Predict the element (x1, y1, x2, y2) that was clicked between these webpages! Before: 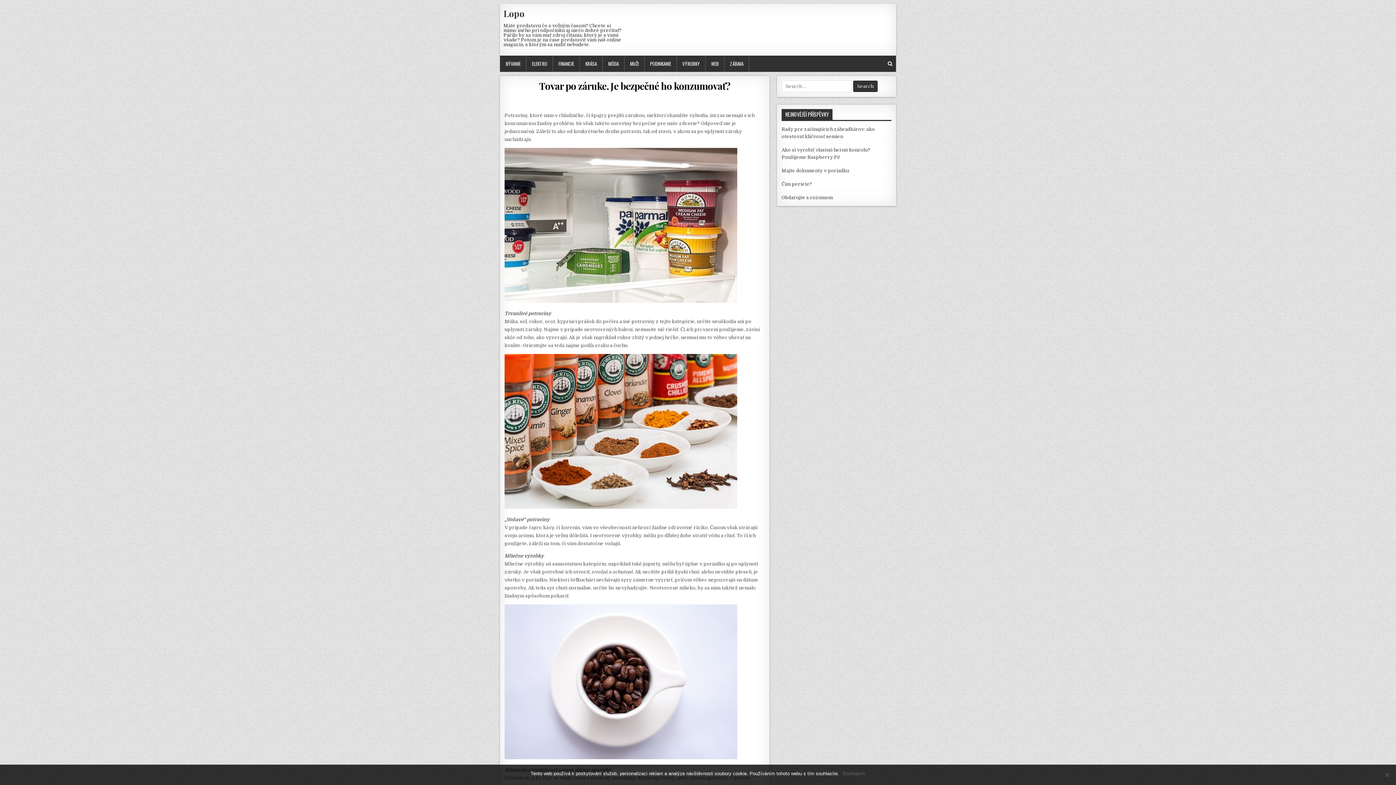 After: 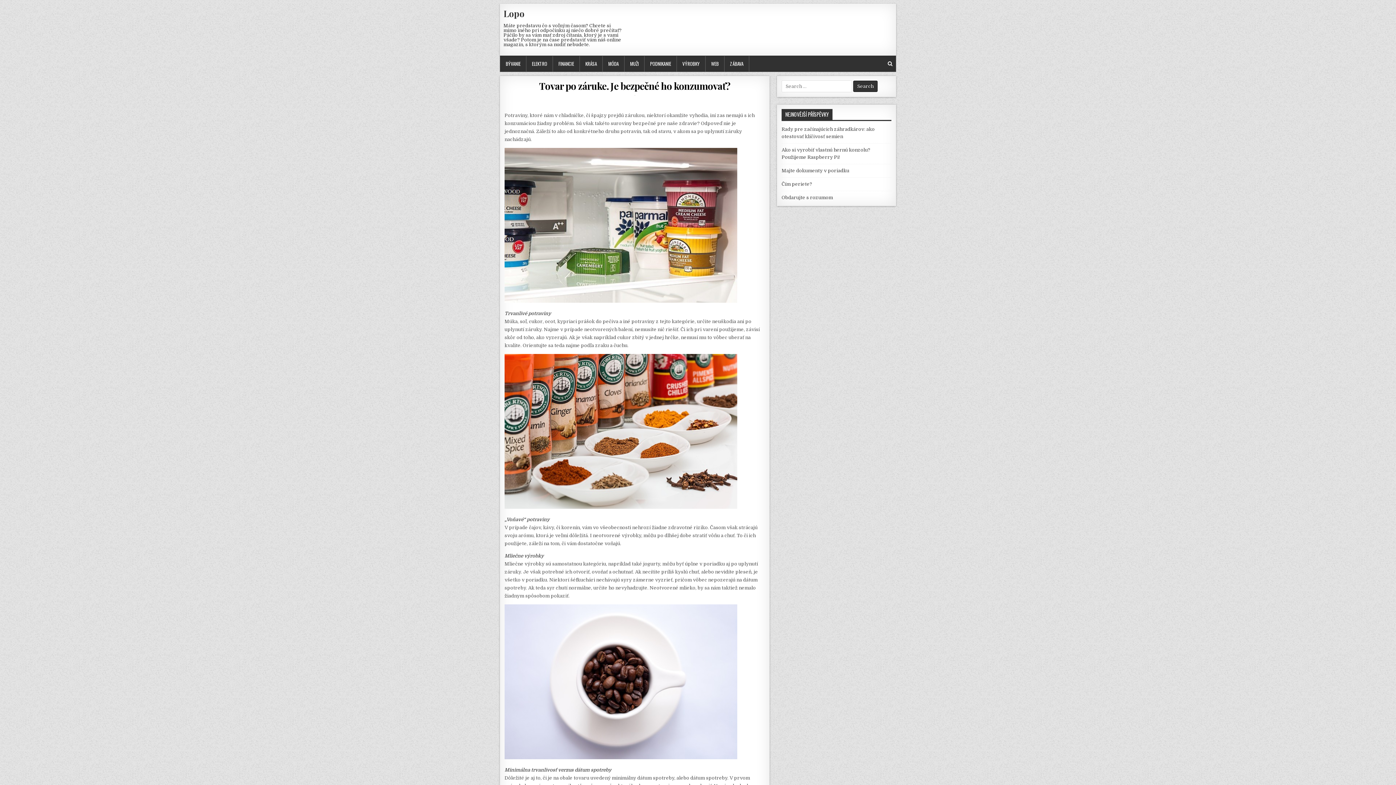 Action: label: Souhlasím bbox: (842, 770, 865, 777)